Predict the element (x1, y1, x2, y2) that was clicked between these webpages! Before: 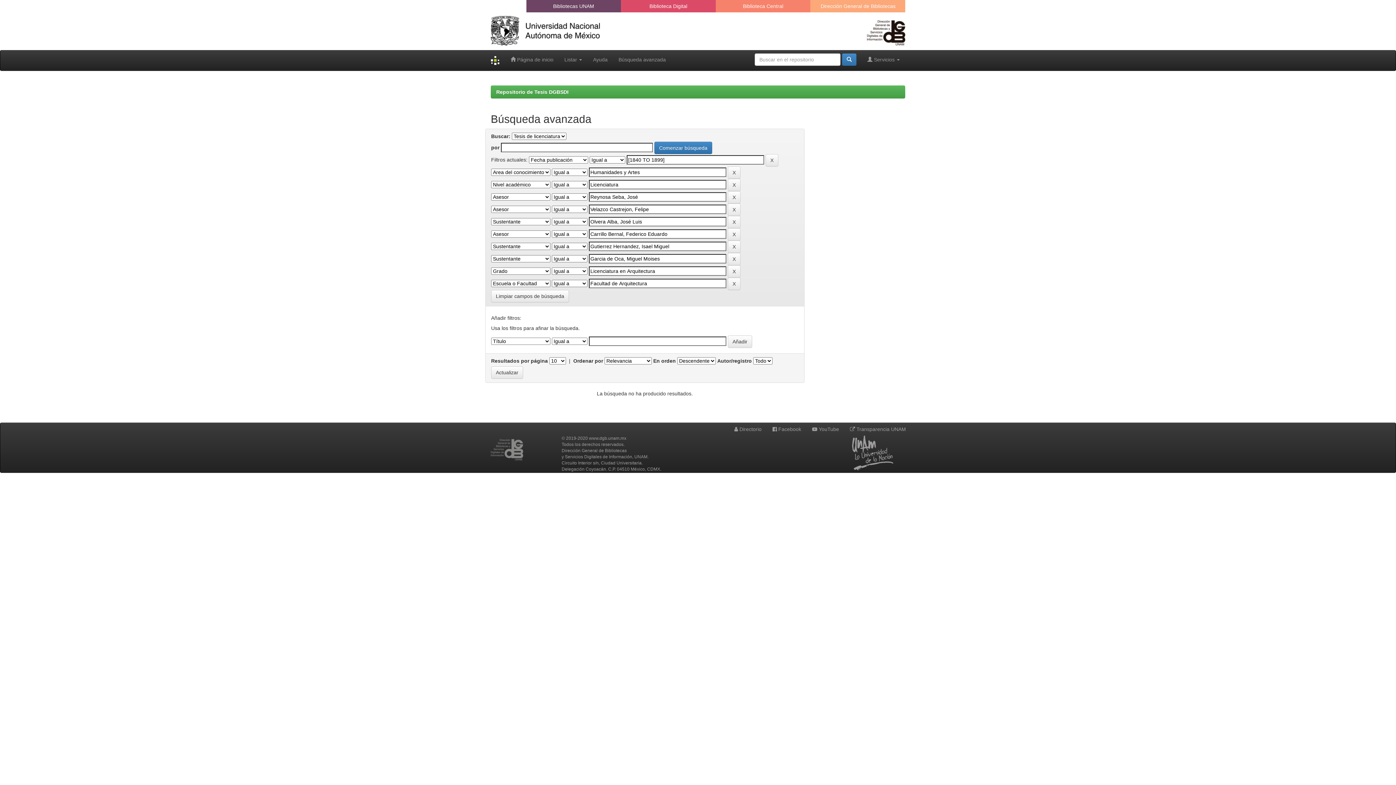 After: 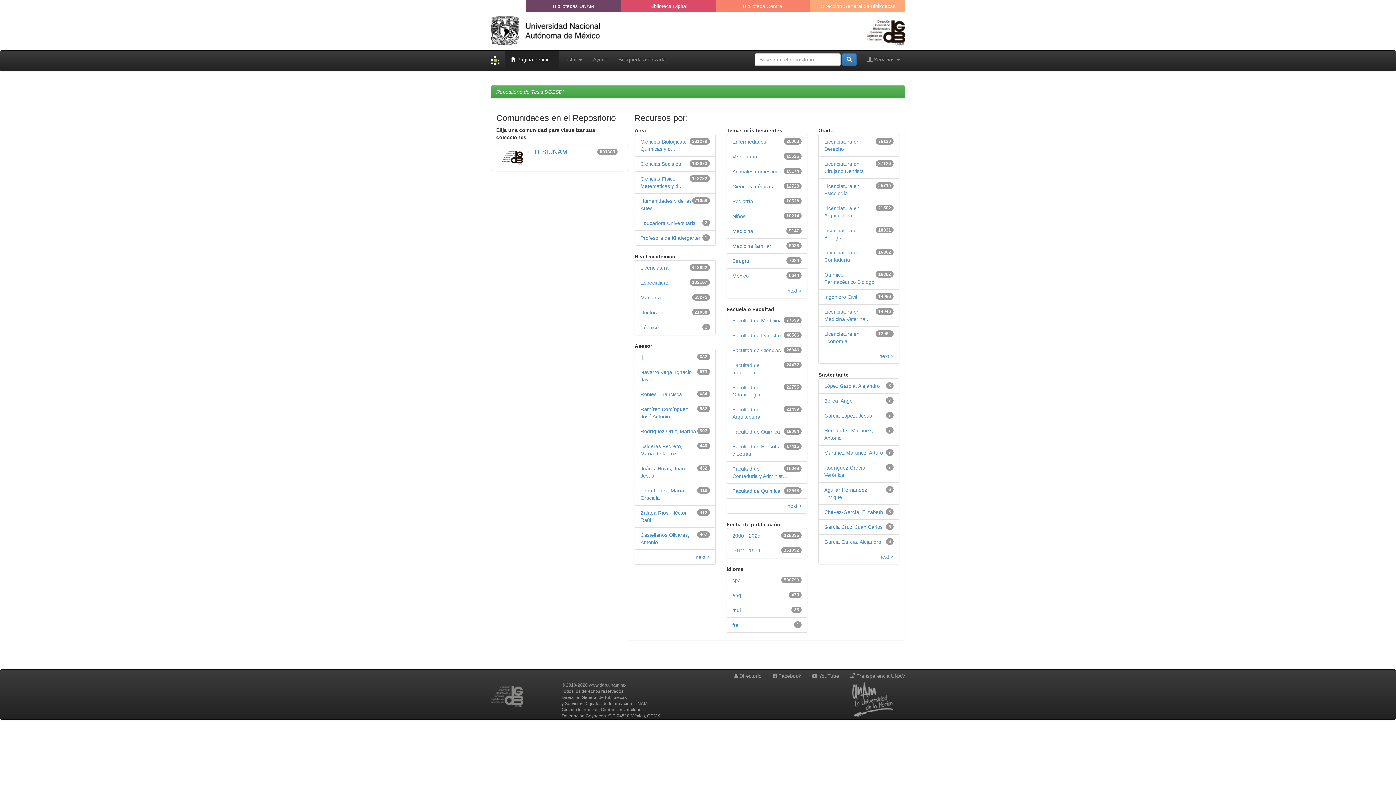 Action: bbox: (496, 89, 568, 94) label: Repositorio de Tesis DGBSDI